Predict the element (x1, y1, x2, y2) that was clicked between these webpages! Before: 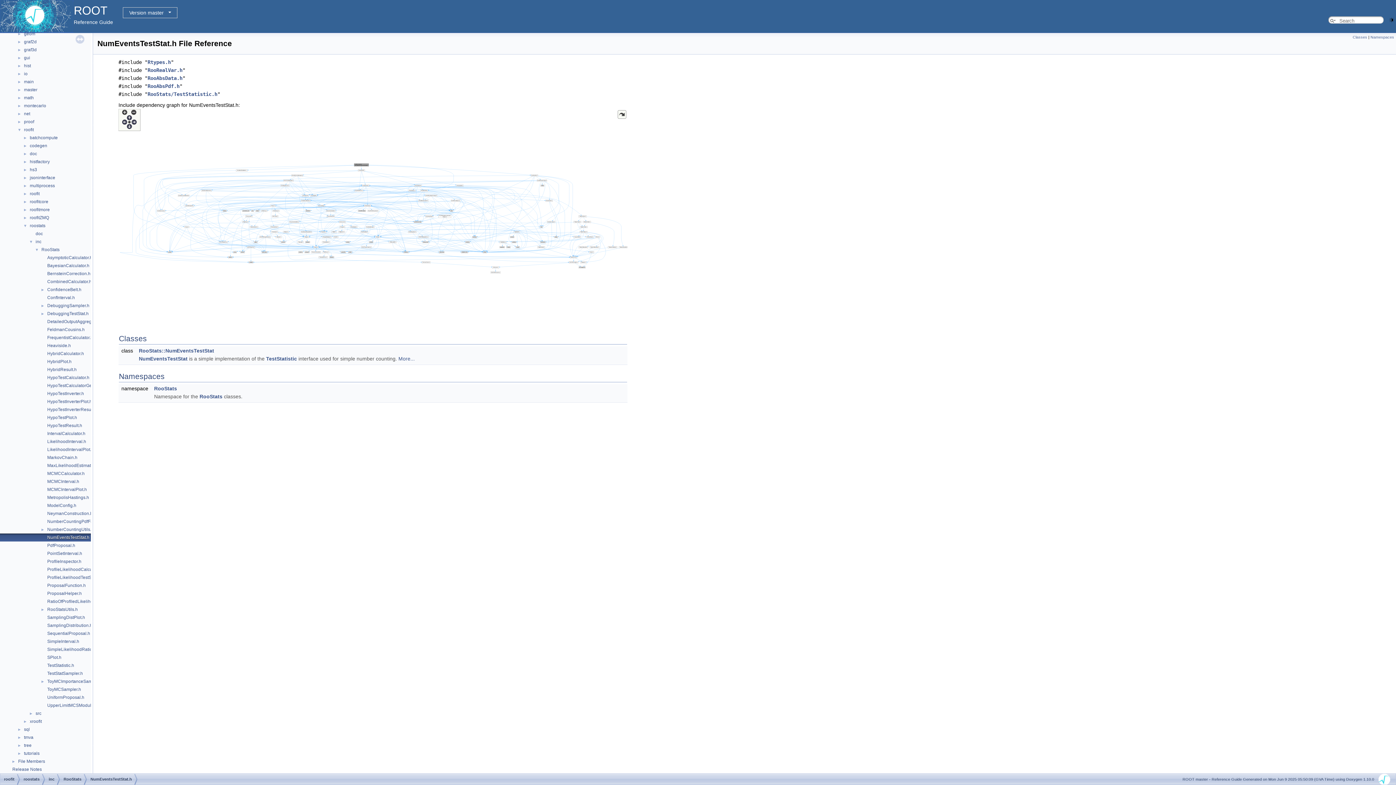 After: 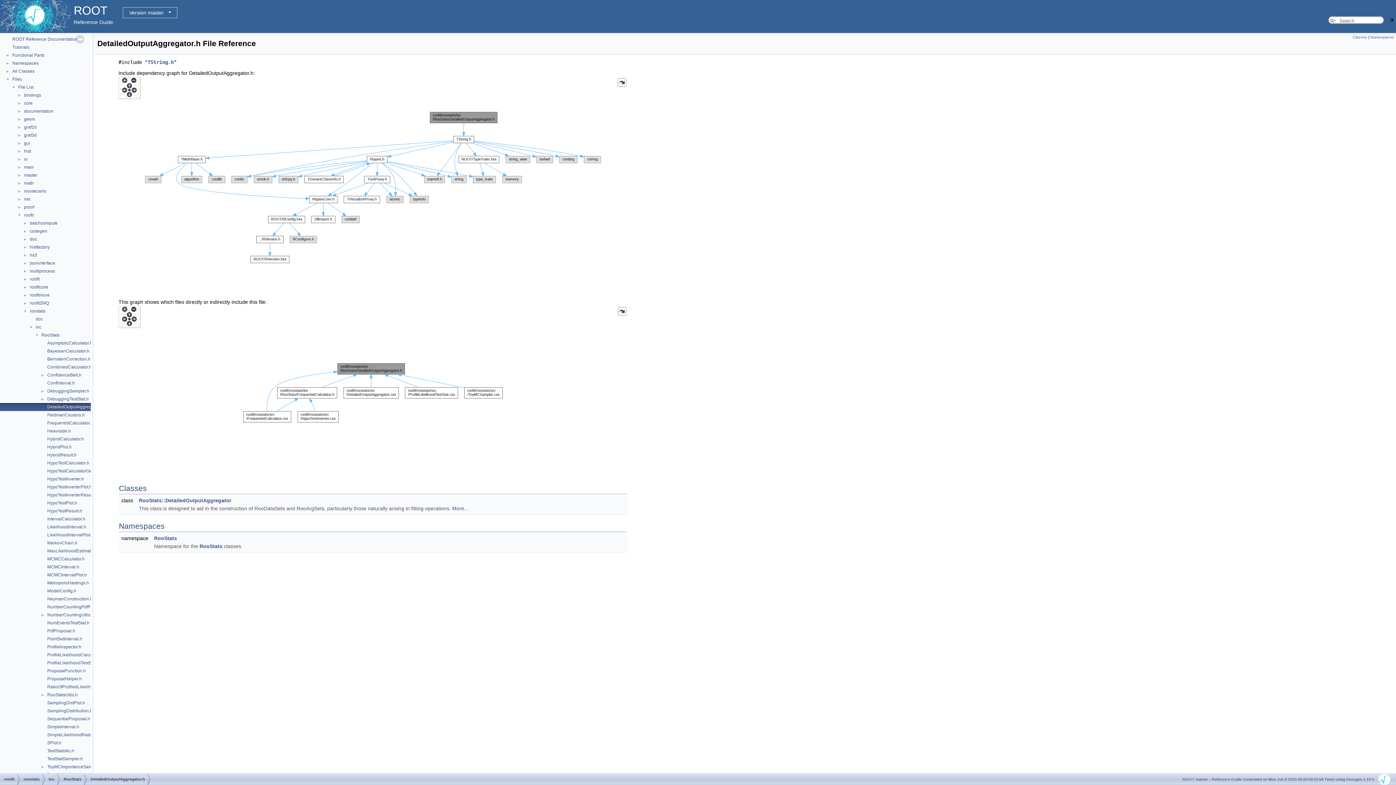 Action: label: DetailedOutputAggregator.h bbox: (46, 318, 103, 325)